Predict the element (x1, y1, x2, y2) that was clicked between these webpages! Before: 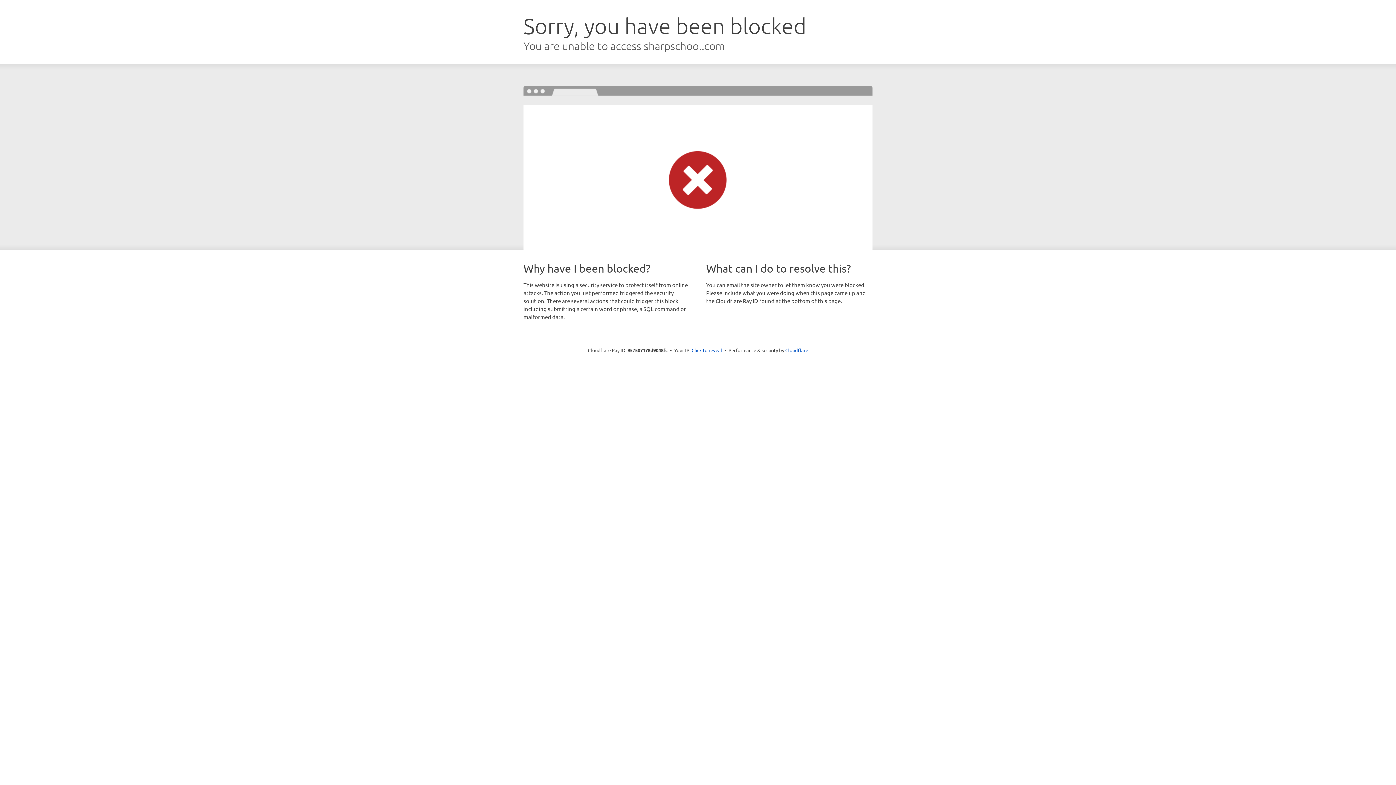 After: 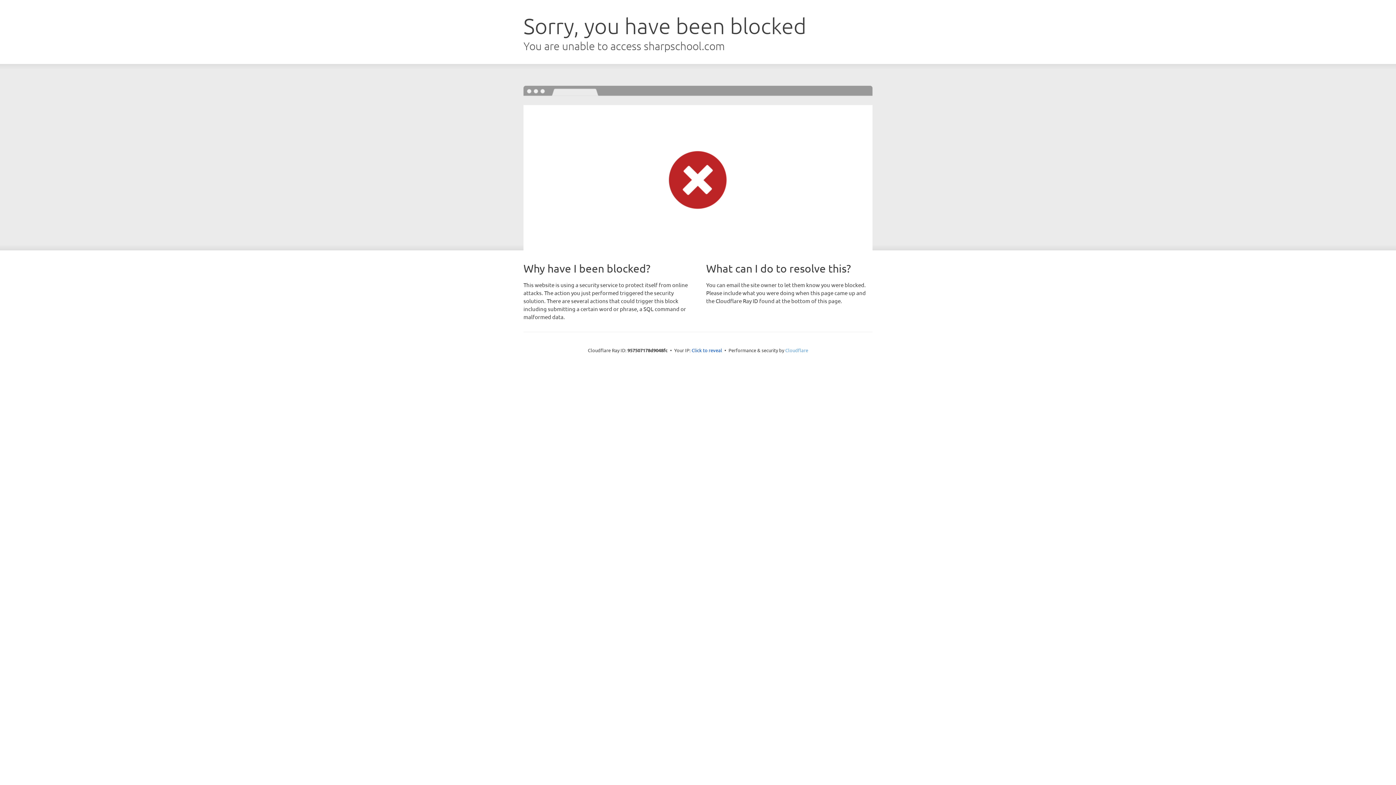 Action: bbox: (785, 347, 808, 353) label: Cloudflare